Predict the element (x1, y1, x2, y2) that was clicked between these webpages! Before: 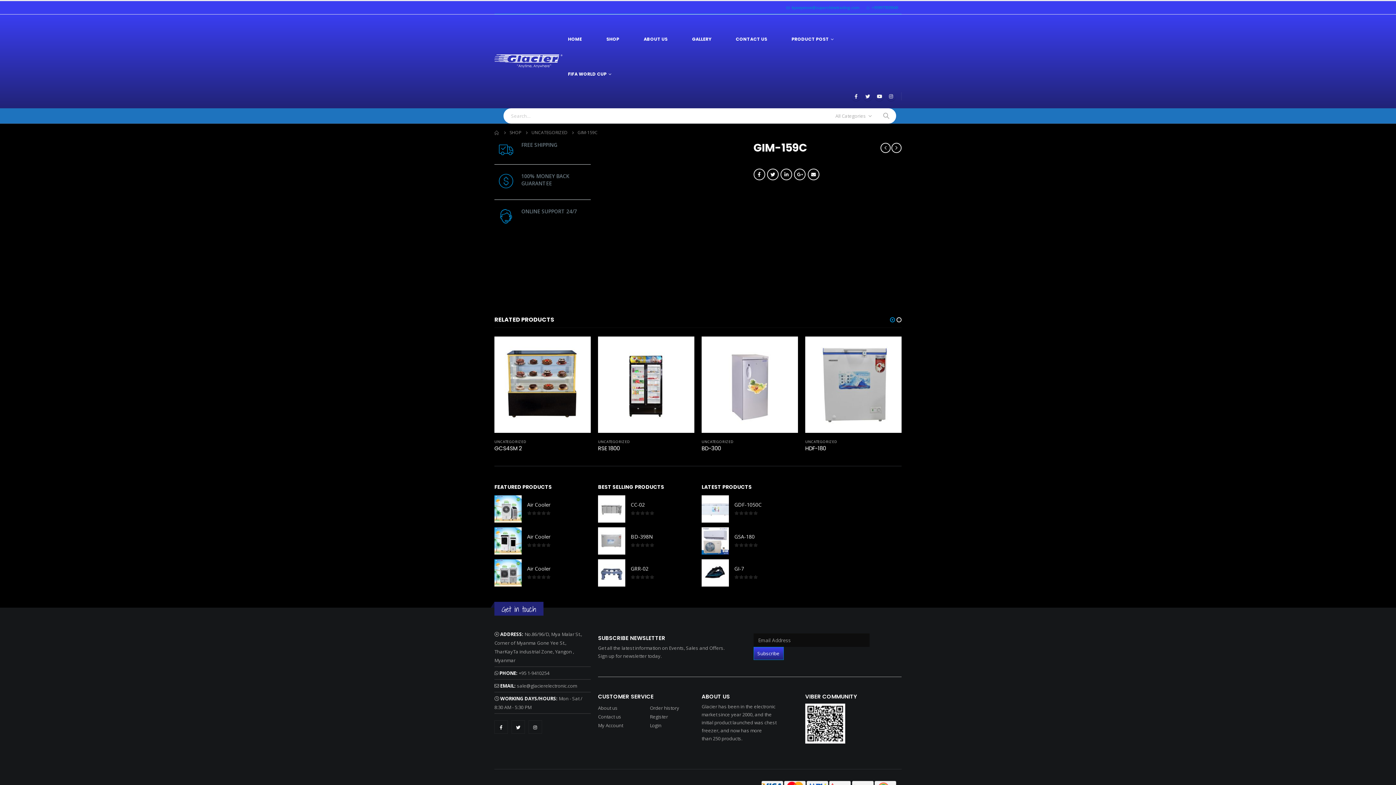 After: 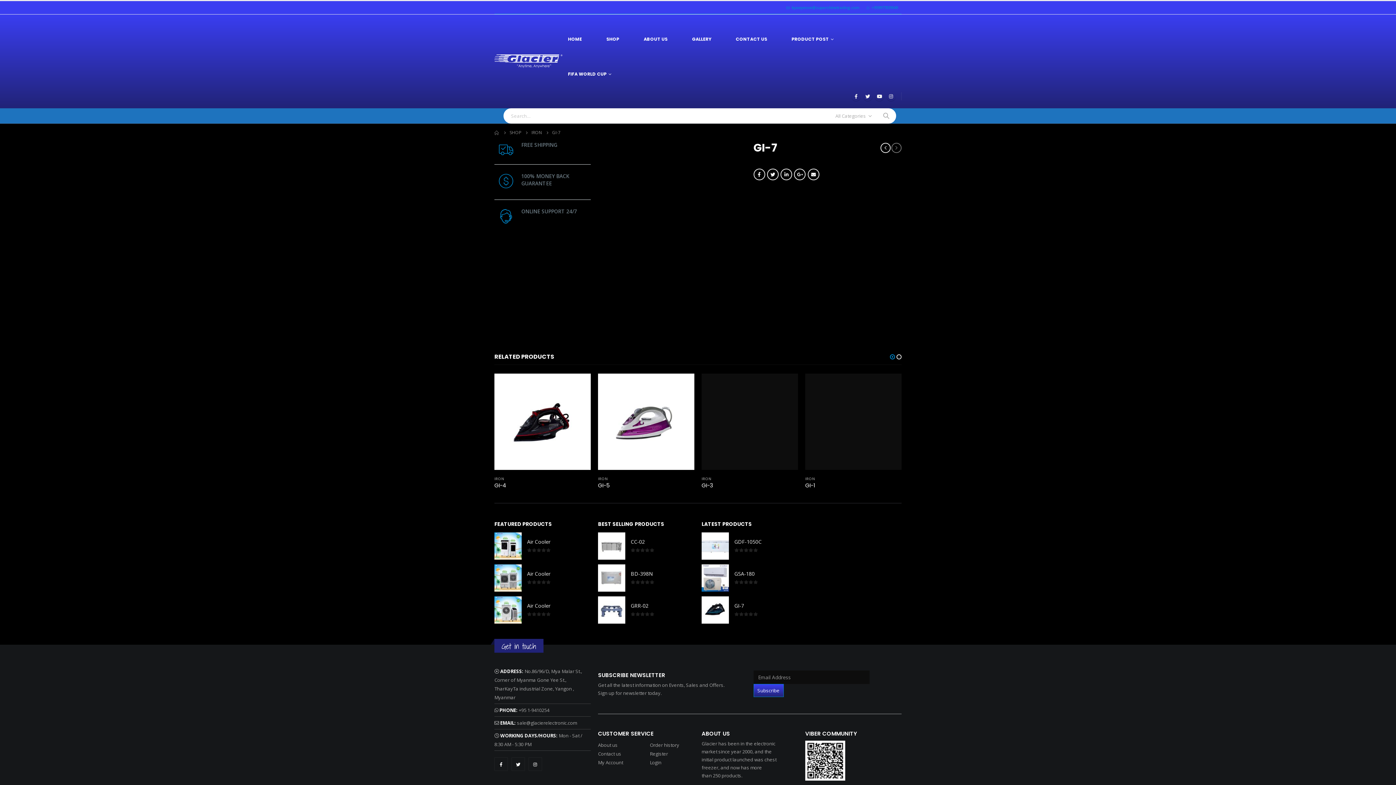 Action: label: GI-7 bbox: (734, 565, 793, 572)